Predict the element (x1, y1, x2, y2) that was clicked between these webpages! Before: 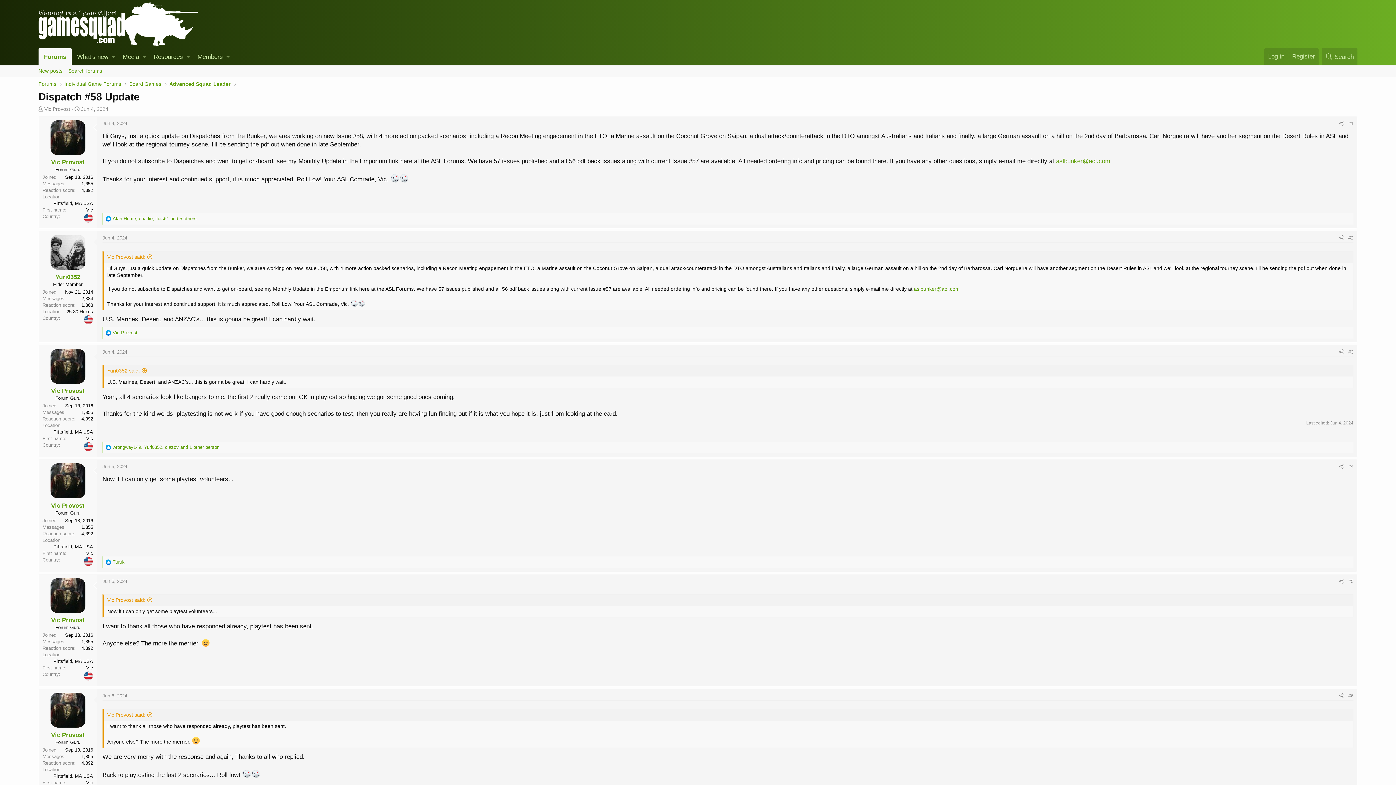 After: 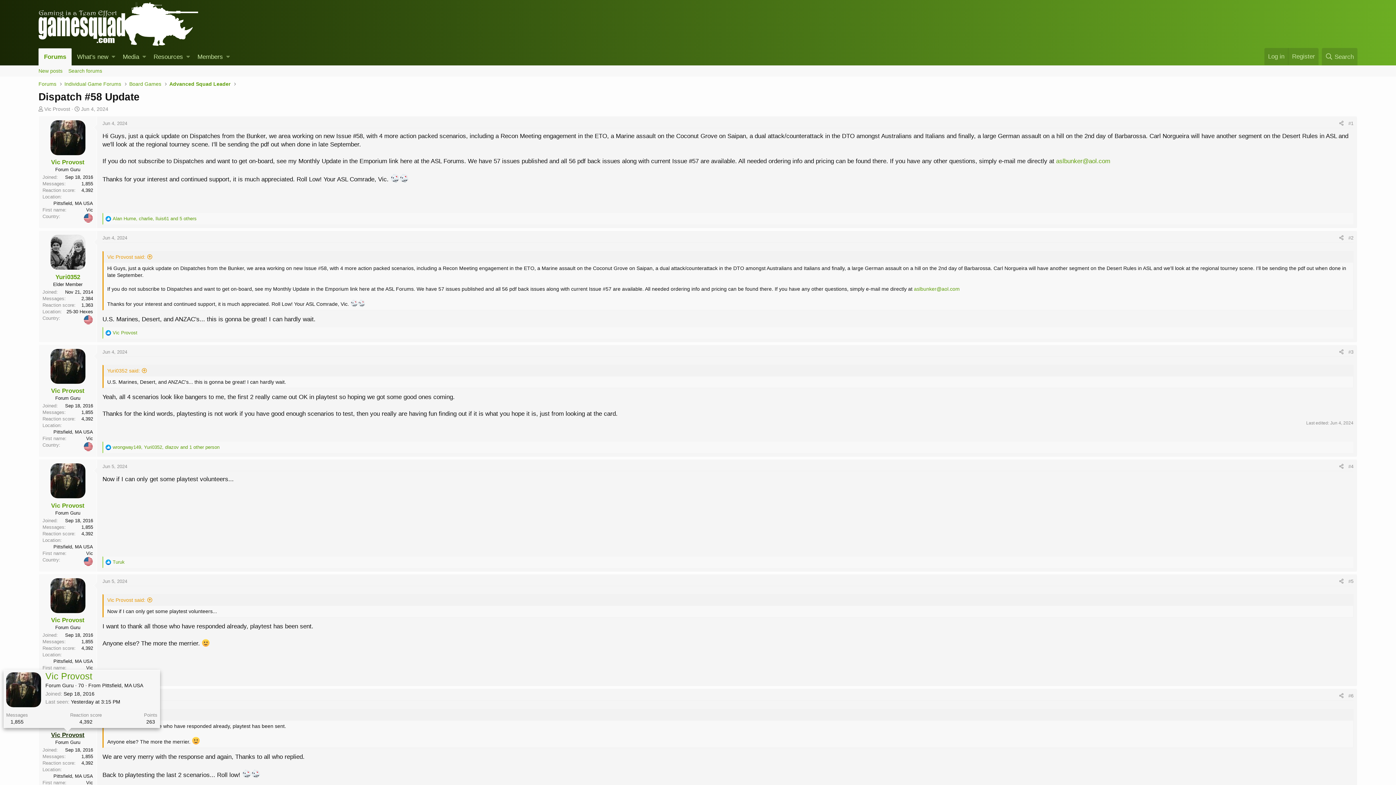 Action: label: Vic Provost bbox: (51, 731, 84, 738)